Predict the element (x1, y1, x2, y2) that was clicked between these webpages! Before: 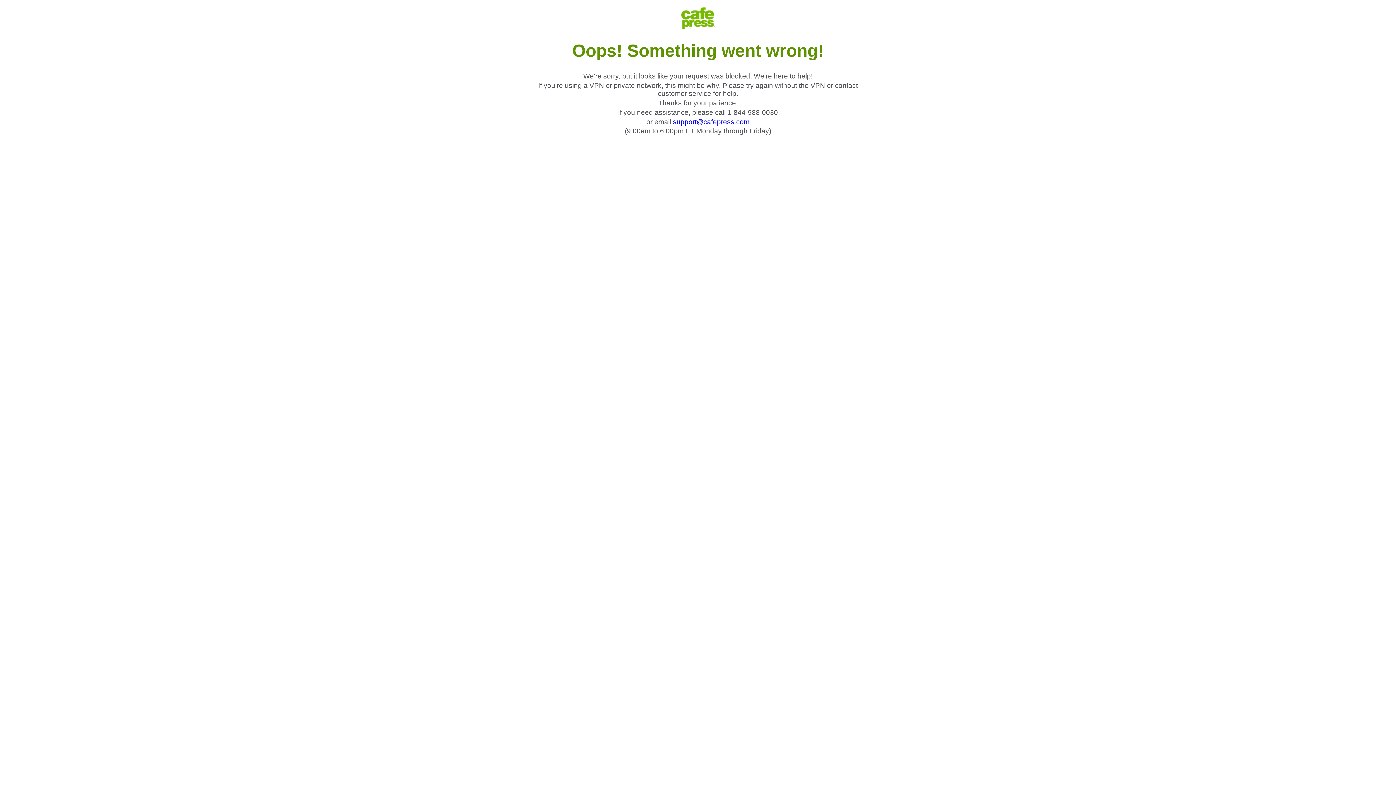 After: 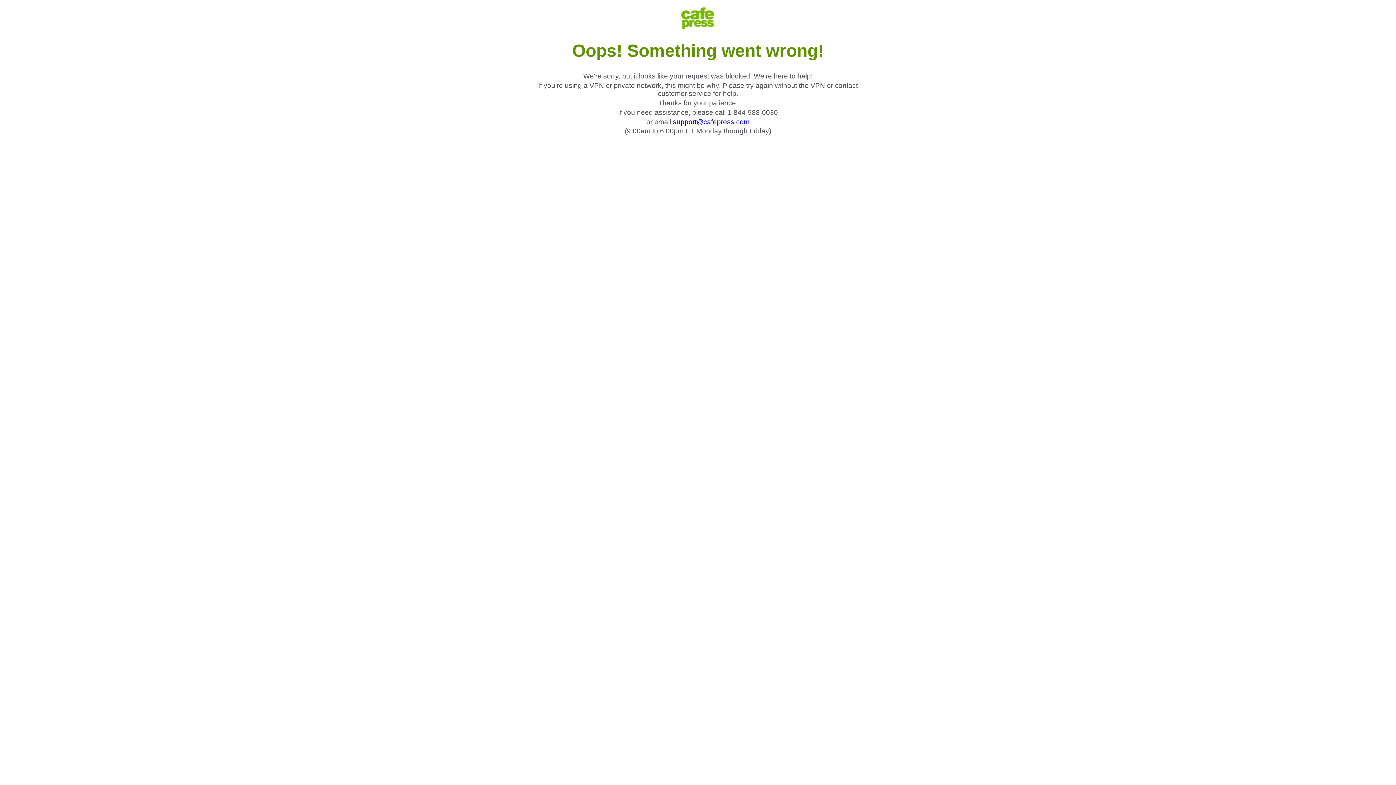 Action: bbox: (673, 118, 749, 125) label: support@cafepress.com